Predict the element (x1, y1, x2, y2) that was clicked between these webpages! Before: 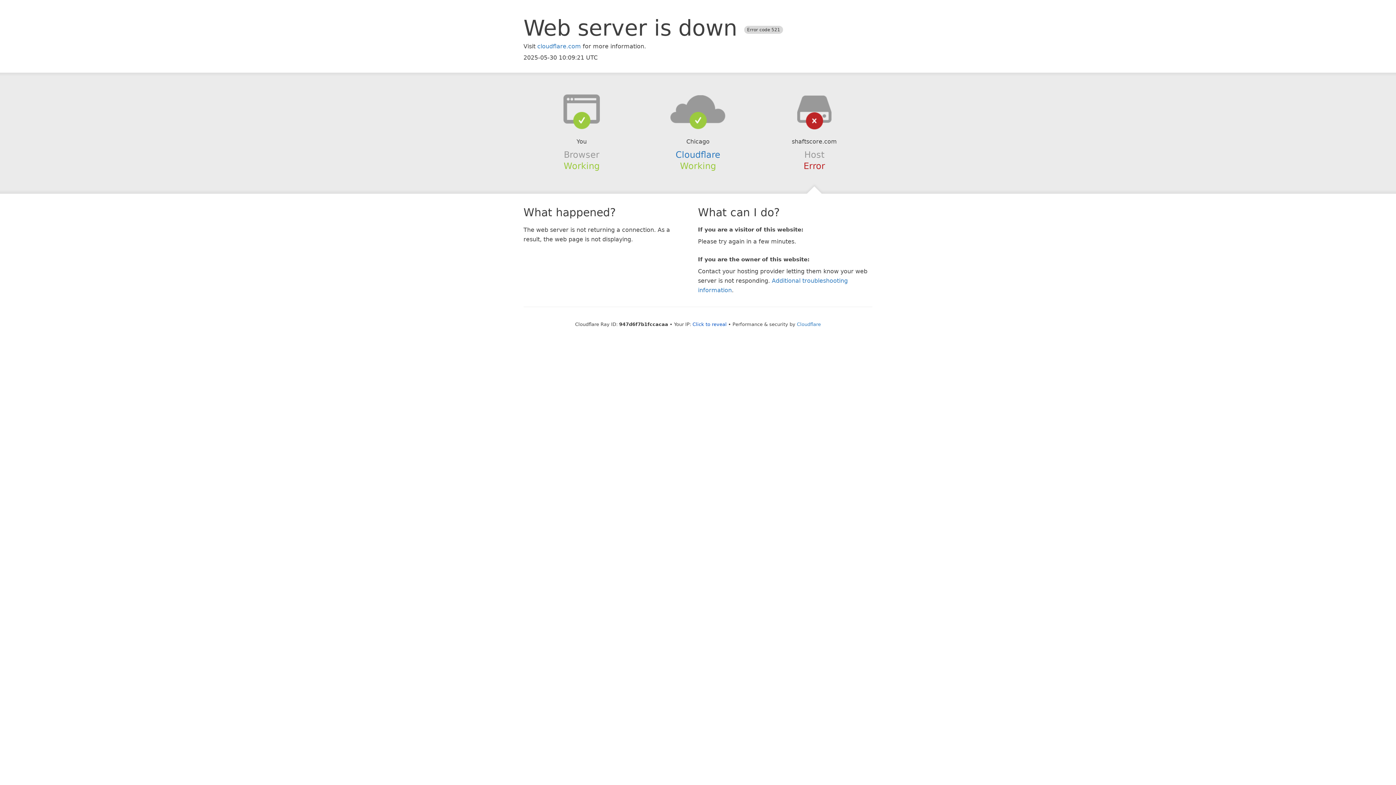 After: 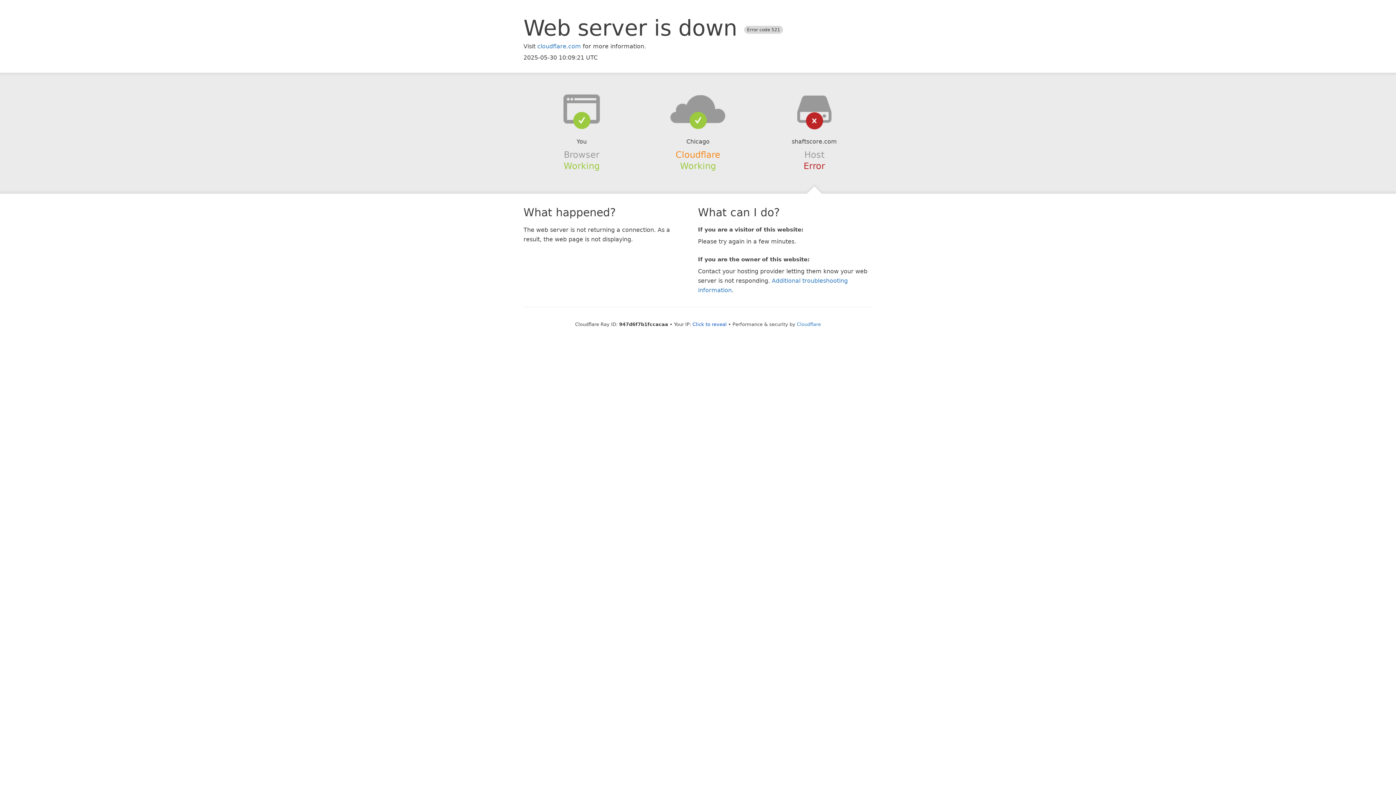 Action: bbox: (675, 149, 720, 159) label: Cloudflare